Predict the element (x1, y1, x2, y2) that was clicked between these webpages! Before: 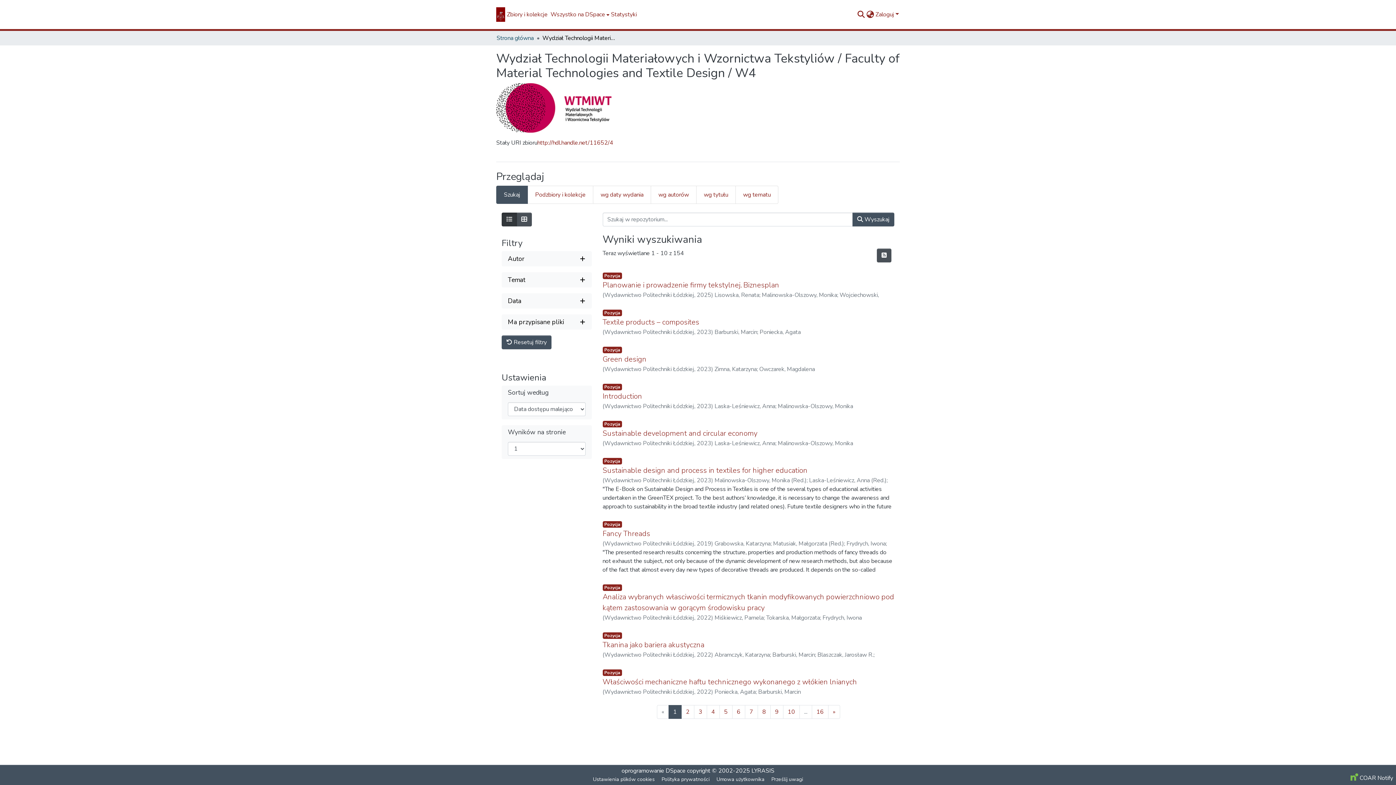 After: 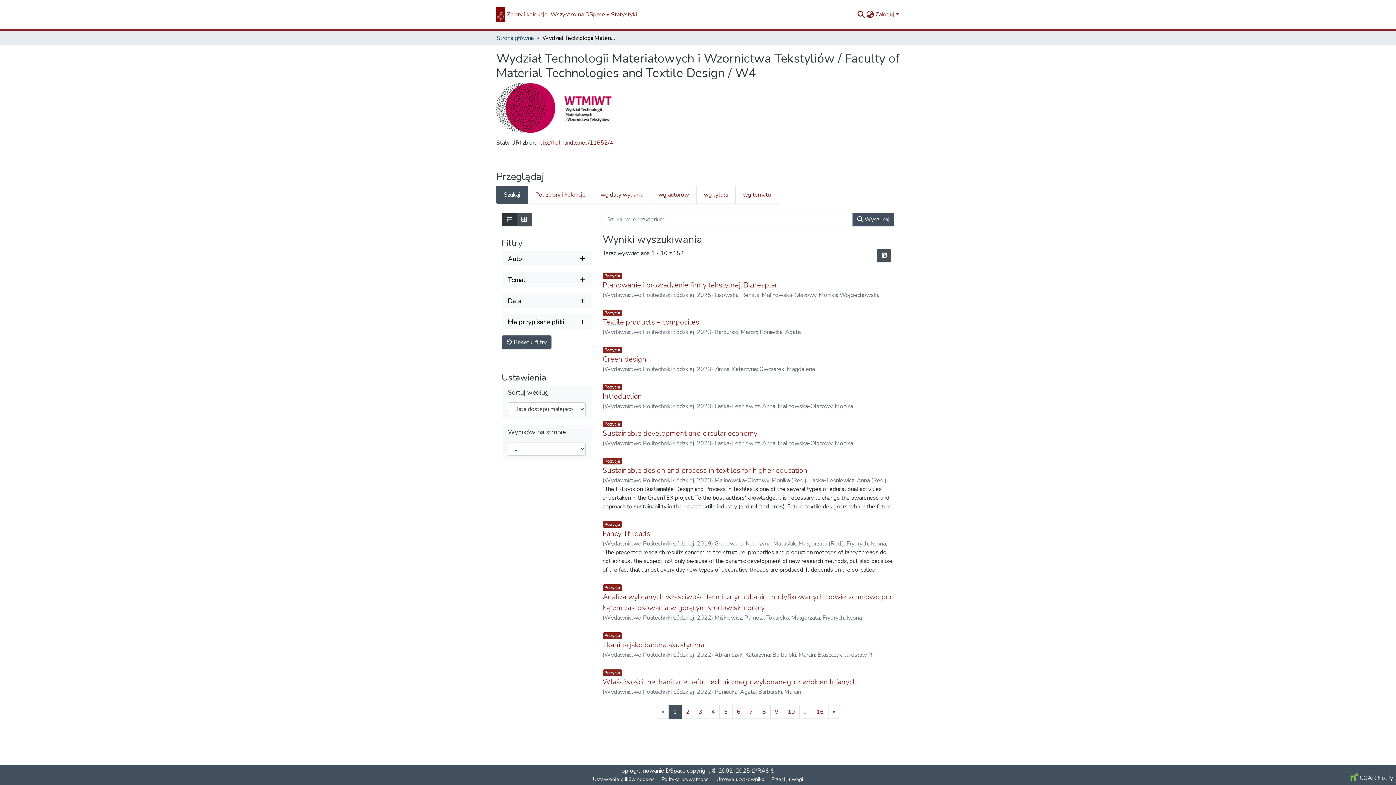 Action: label: Rozwiń filtr ma przypisane pliki bbox: (508, 317, 585, 326)